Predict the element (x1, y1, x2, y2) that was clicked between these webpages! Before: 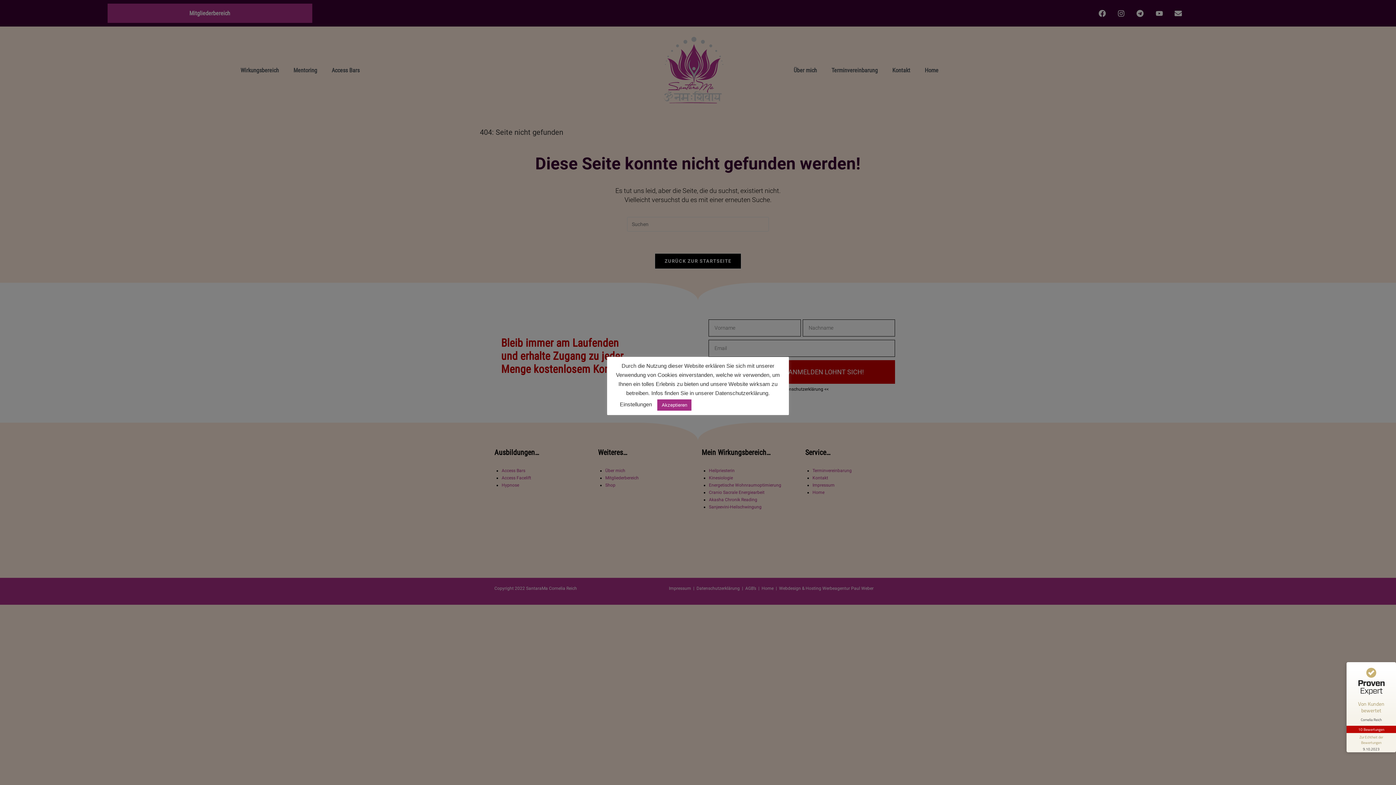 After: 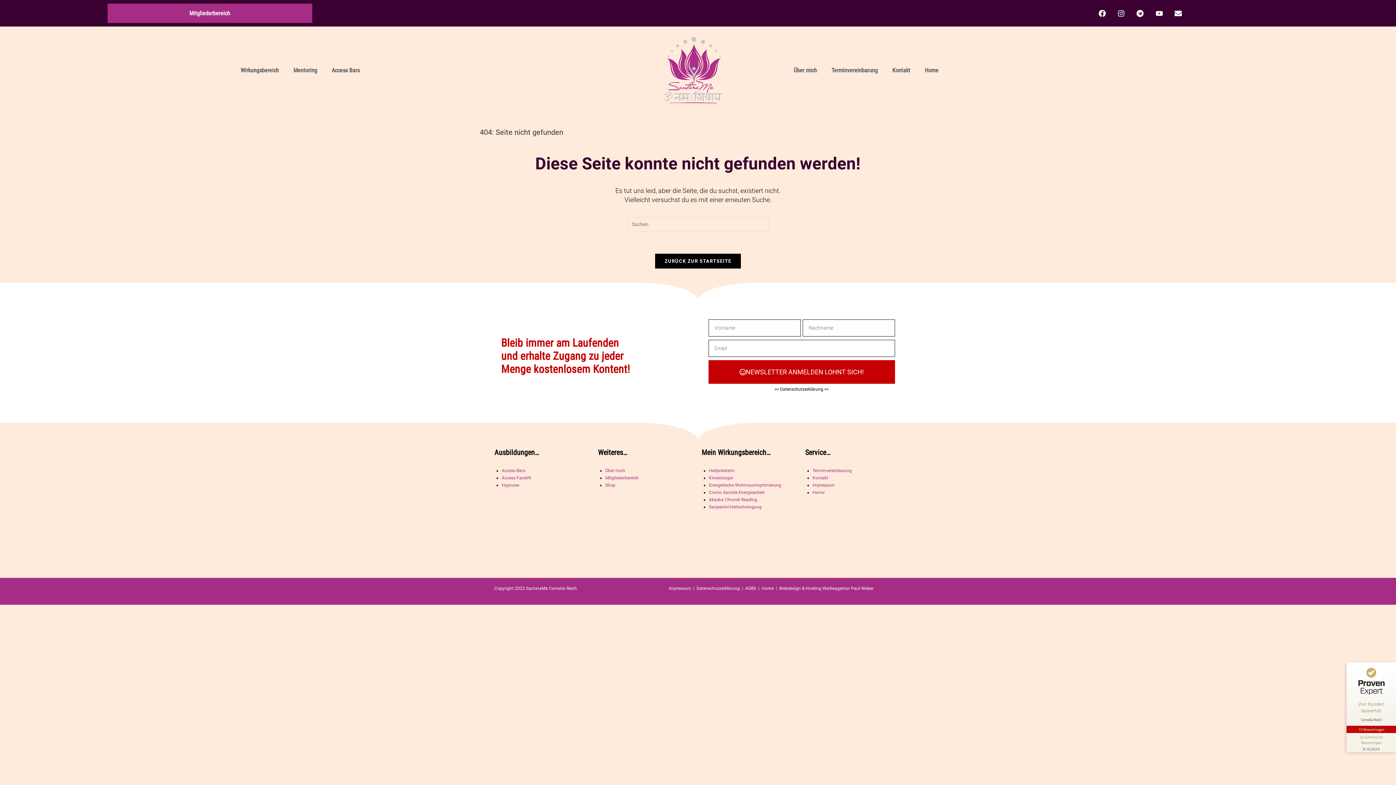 Action: label: Akzeptieren bbox: (657, 399, 691, 410)